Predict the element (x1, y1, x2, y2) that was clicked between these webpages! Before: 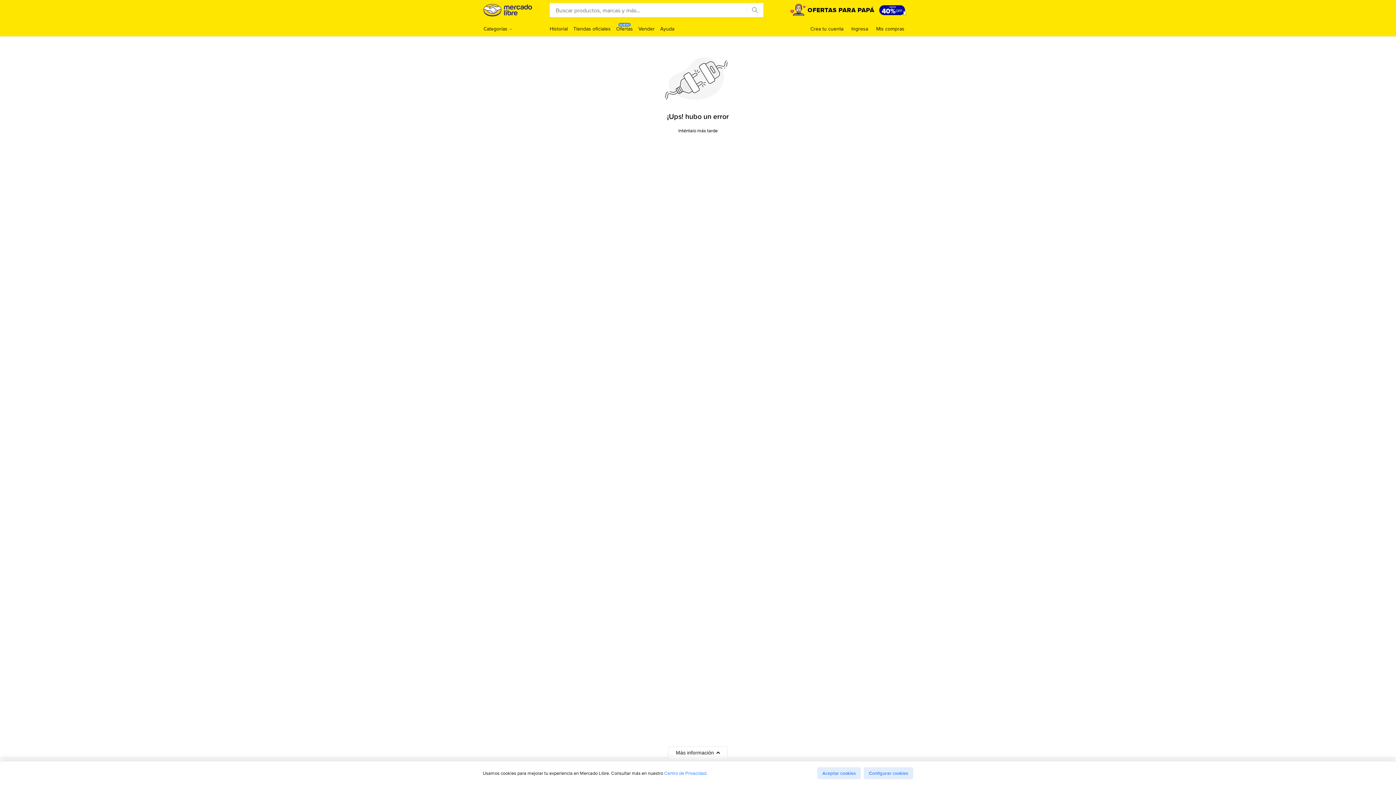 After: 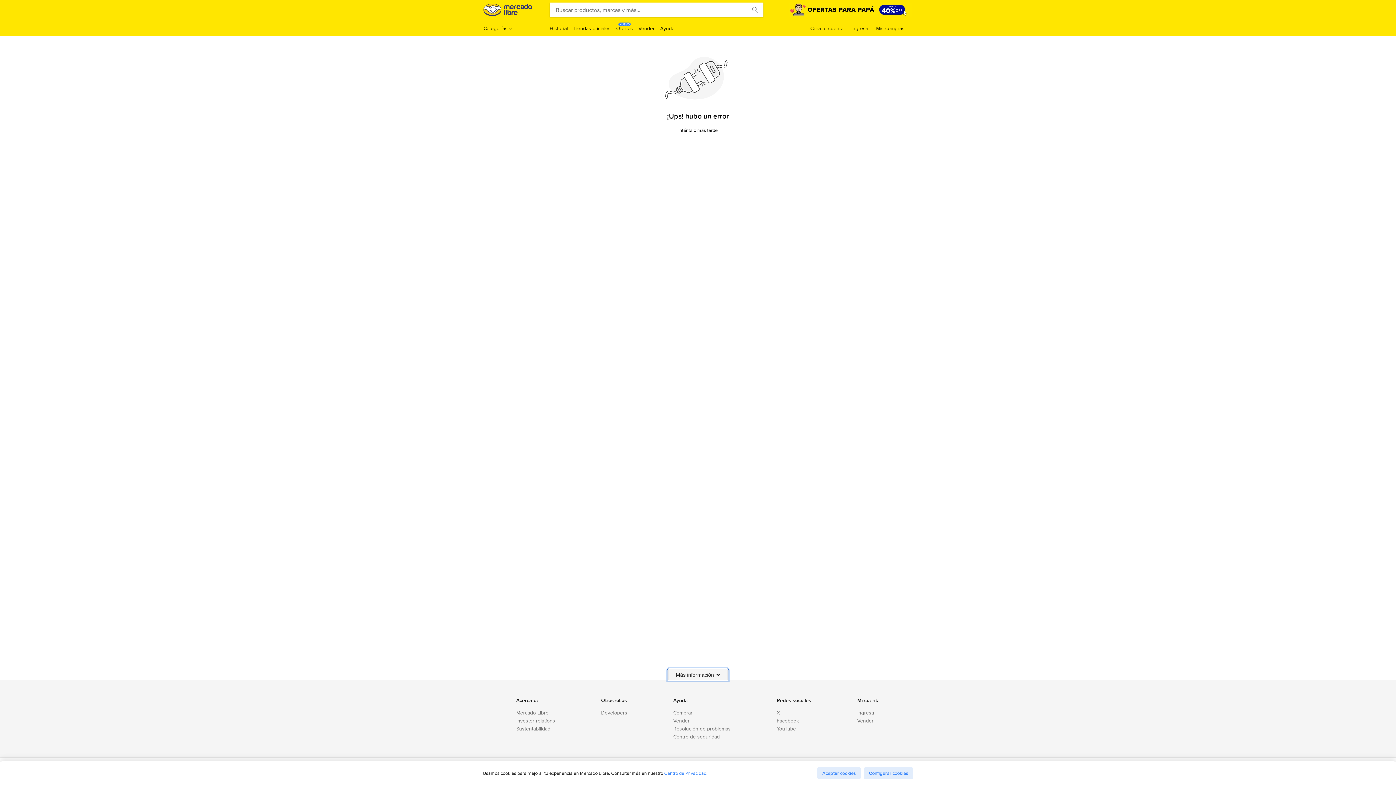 Action: label: Más información bbox: (668, 746, 728, 758)